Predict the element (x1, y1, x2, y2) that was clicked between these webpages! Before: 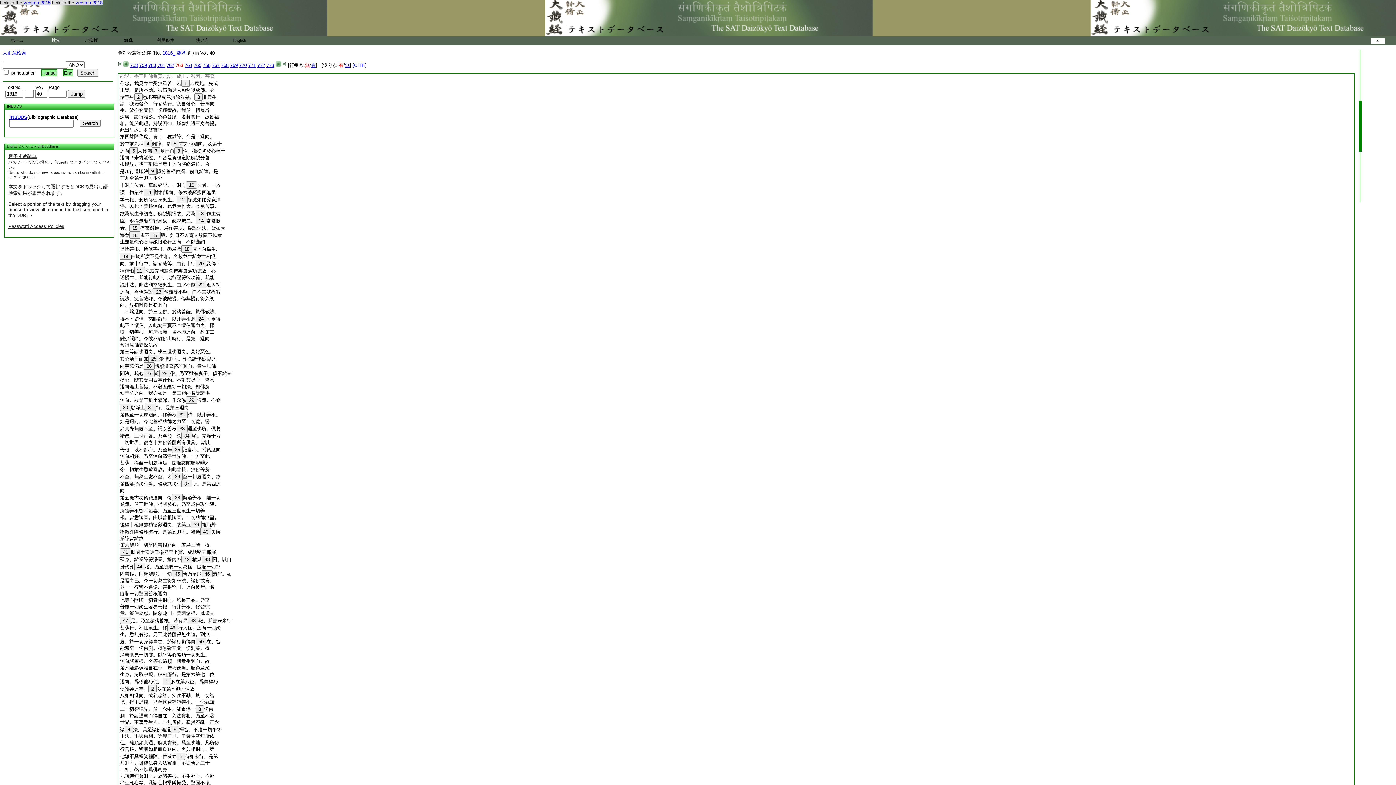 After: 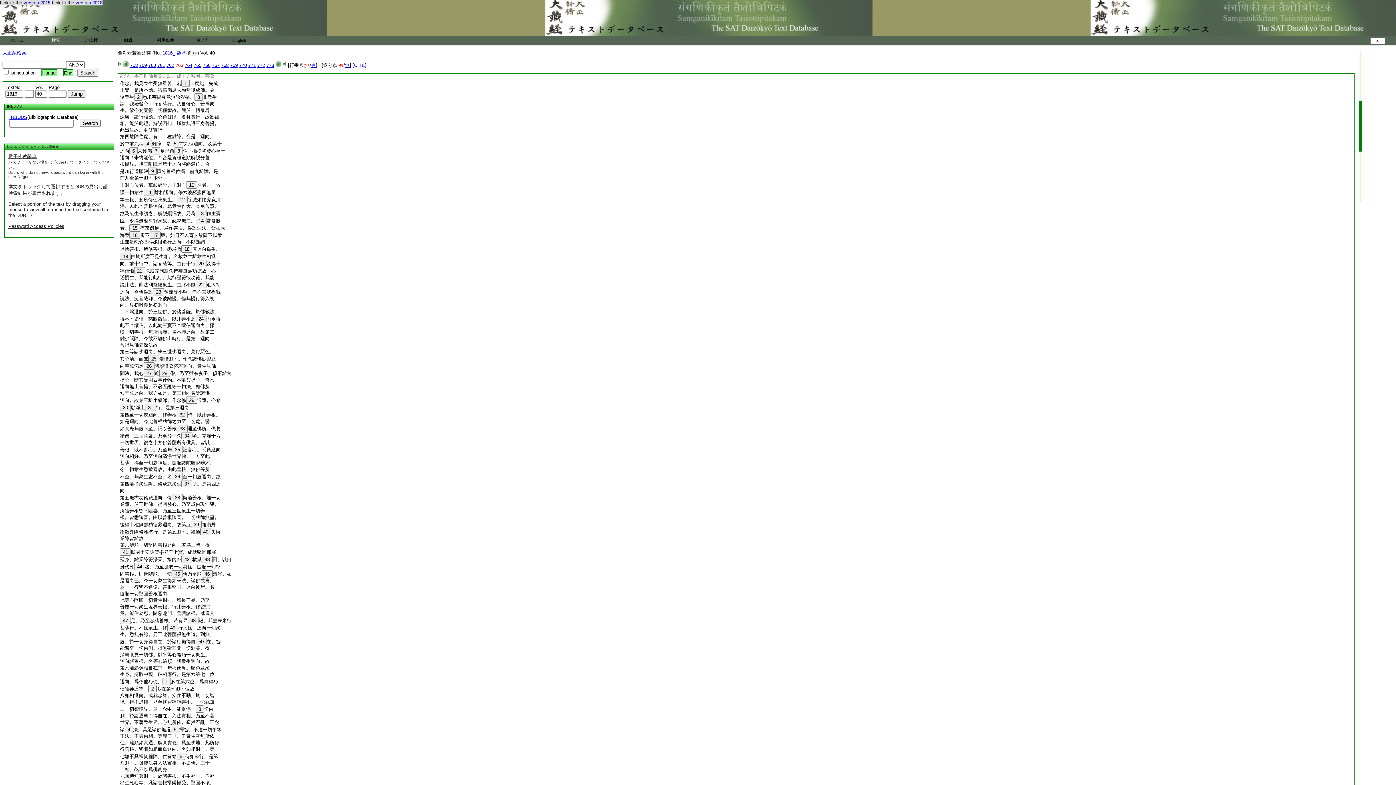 Action: bbox: (120, 625, 220, 630) label: 菩薩行。不捨衆生。修49行大捨。迴向一切衆